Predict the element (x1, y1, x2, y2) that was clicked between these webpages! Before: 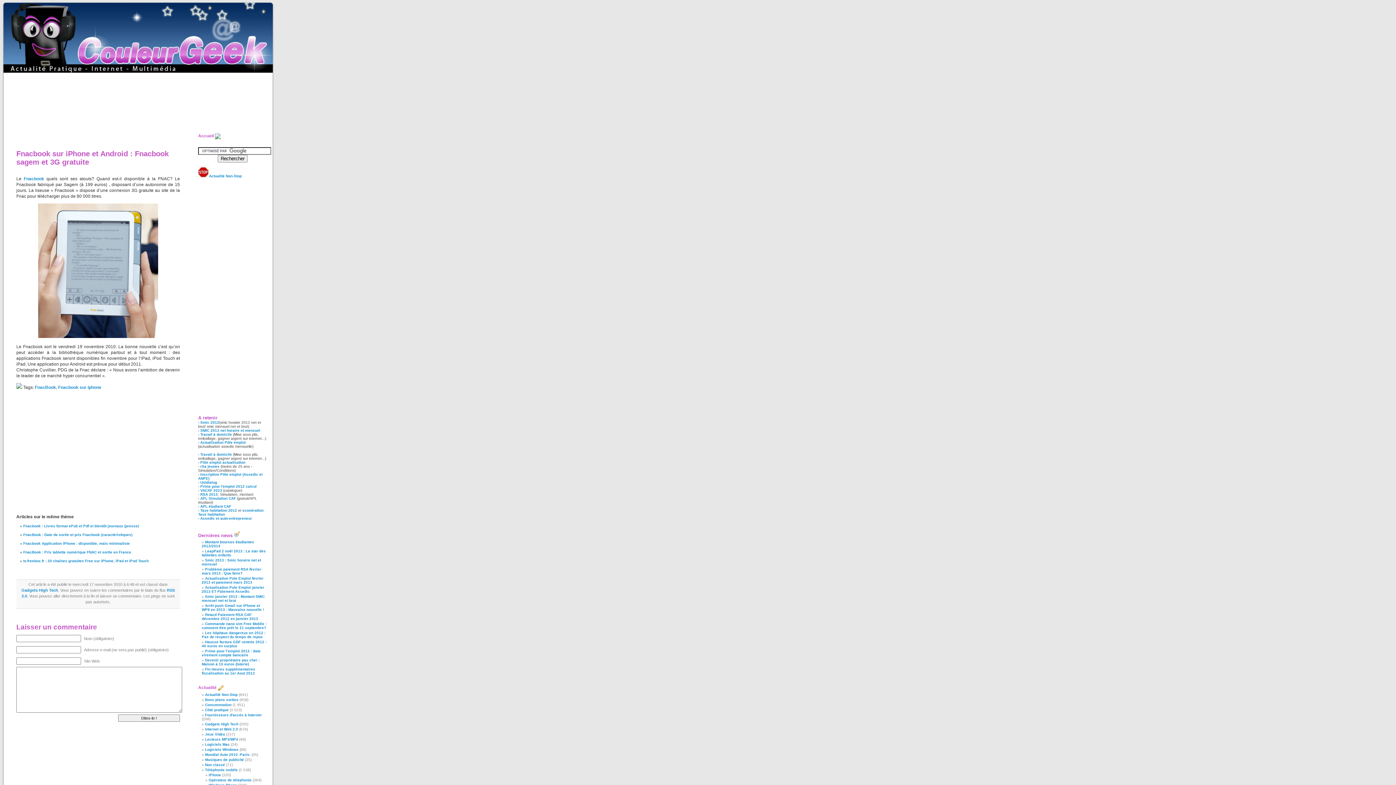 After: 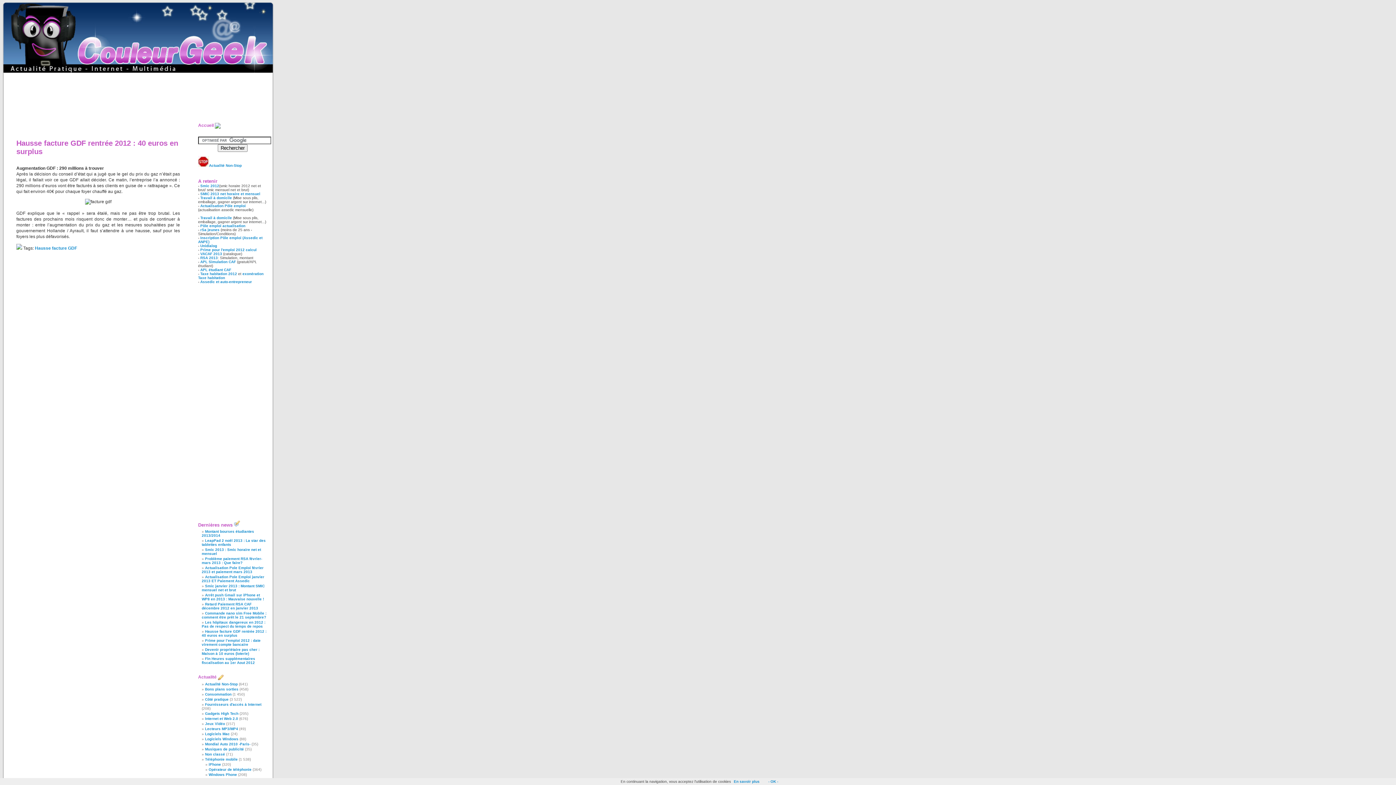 Action: label: Hausse facture GDF rentrée 2012 : 40 euros en surplus bbox: (201, 640, 266, 648)